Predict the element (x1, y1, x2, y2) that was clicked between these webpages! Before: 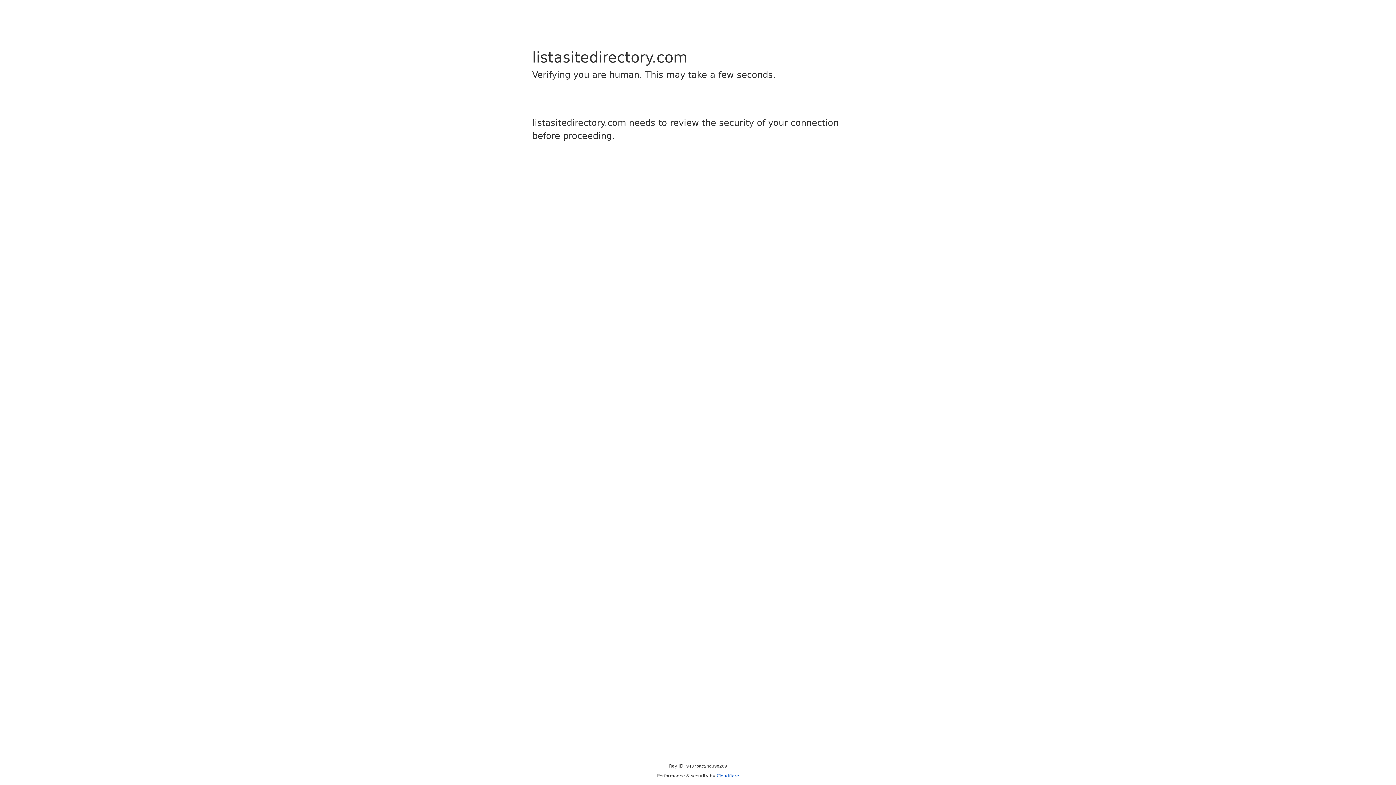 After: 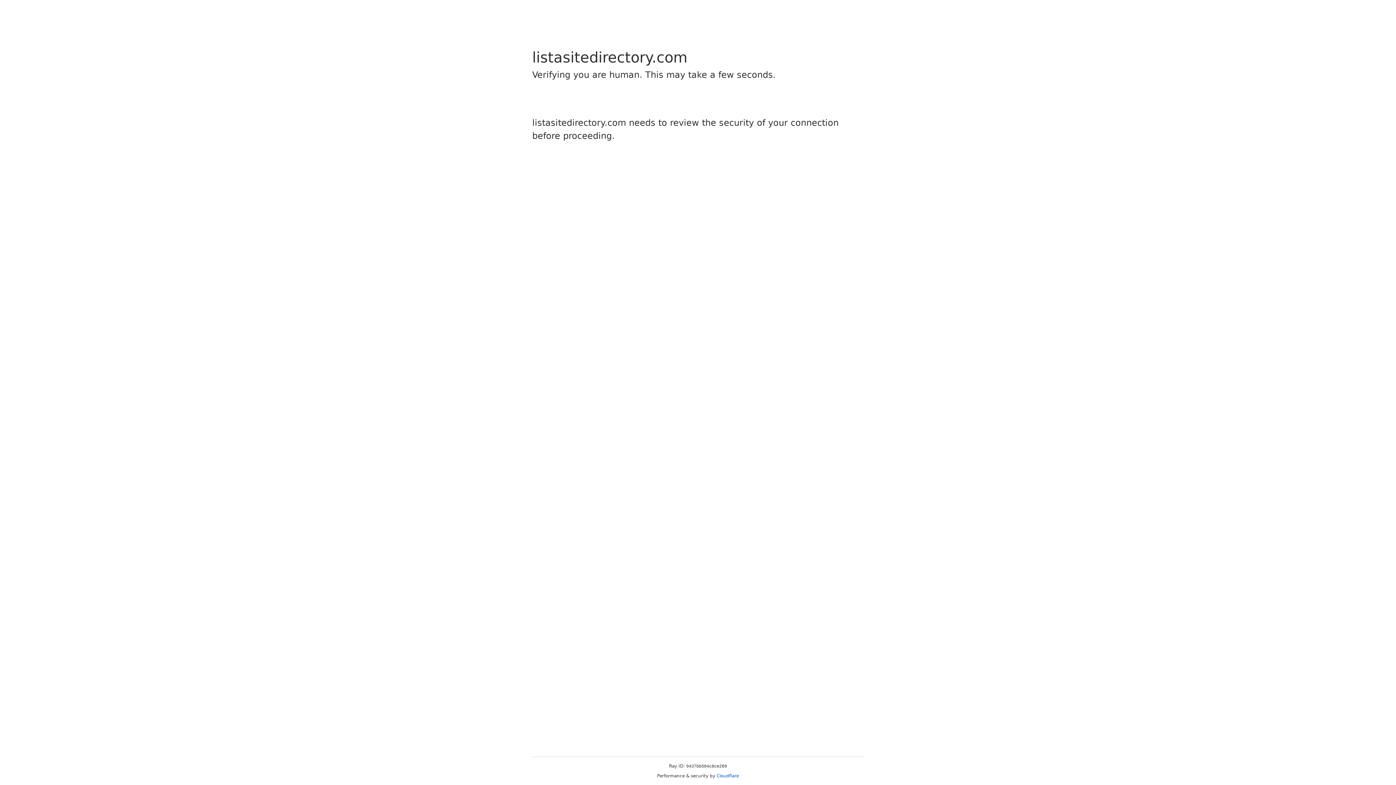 Action: label: Cloudflare bbox: (716, 773, 739, 778)